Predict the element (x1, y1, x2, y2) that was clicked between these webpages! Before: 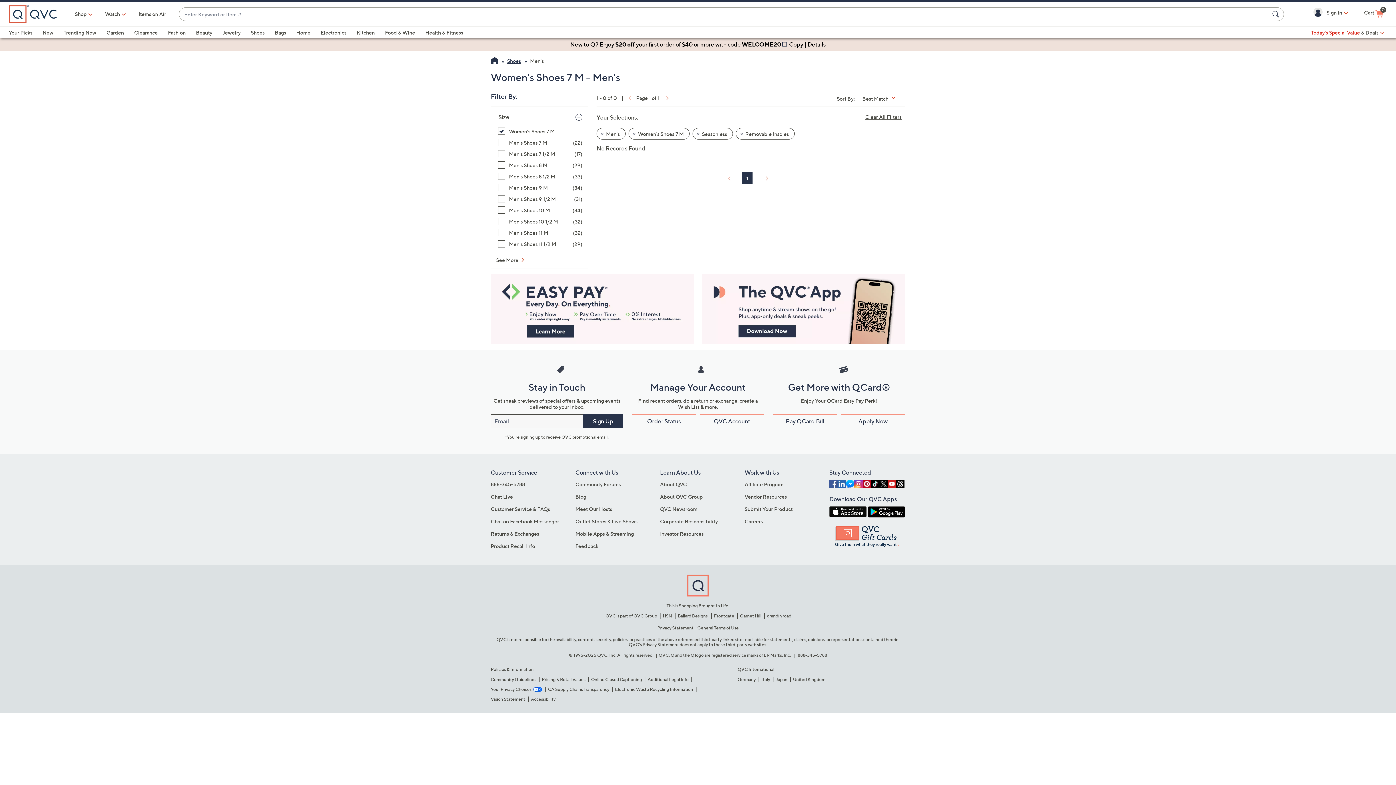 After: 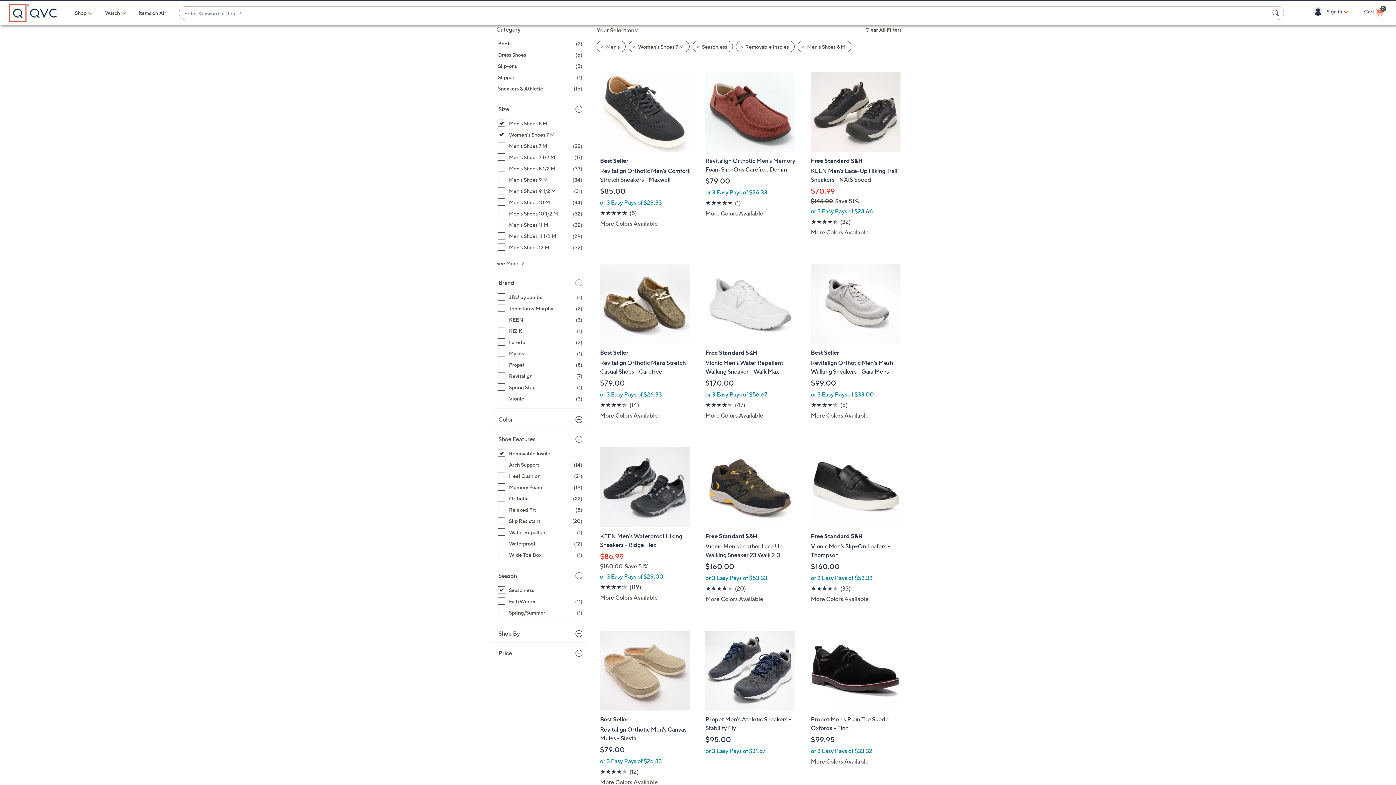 Action: bbox: (498, 161, 582, 169) label: Men's Shoes 8 M, 29 items